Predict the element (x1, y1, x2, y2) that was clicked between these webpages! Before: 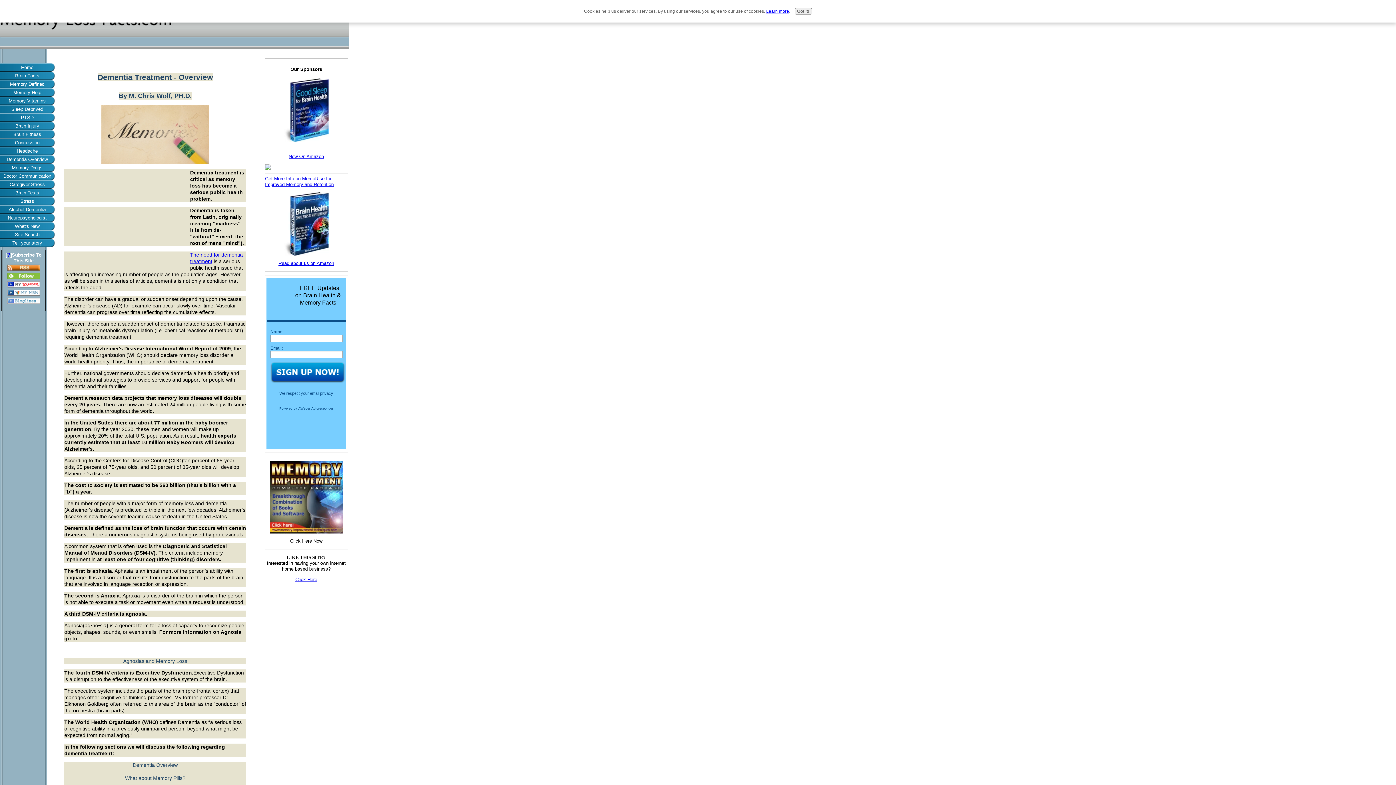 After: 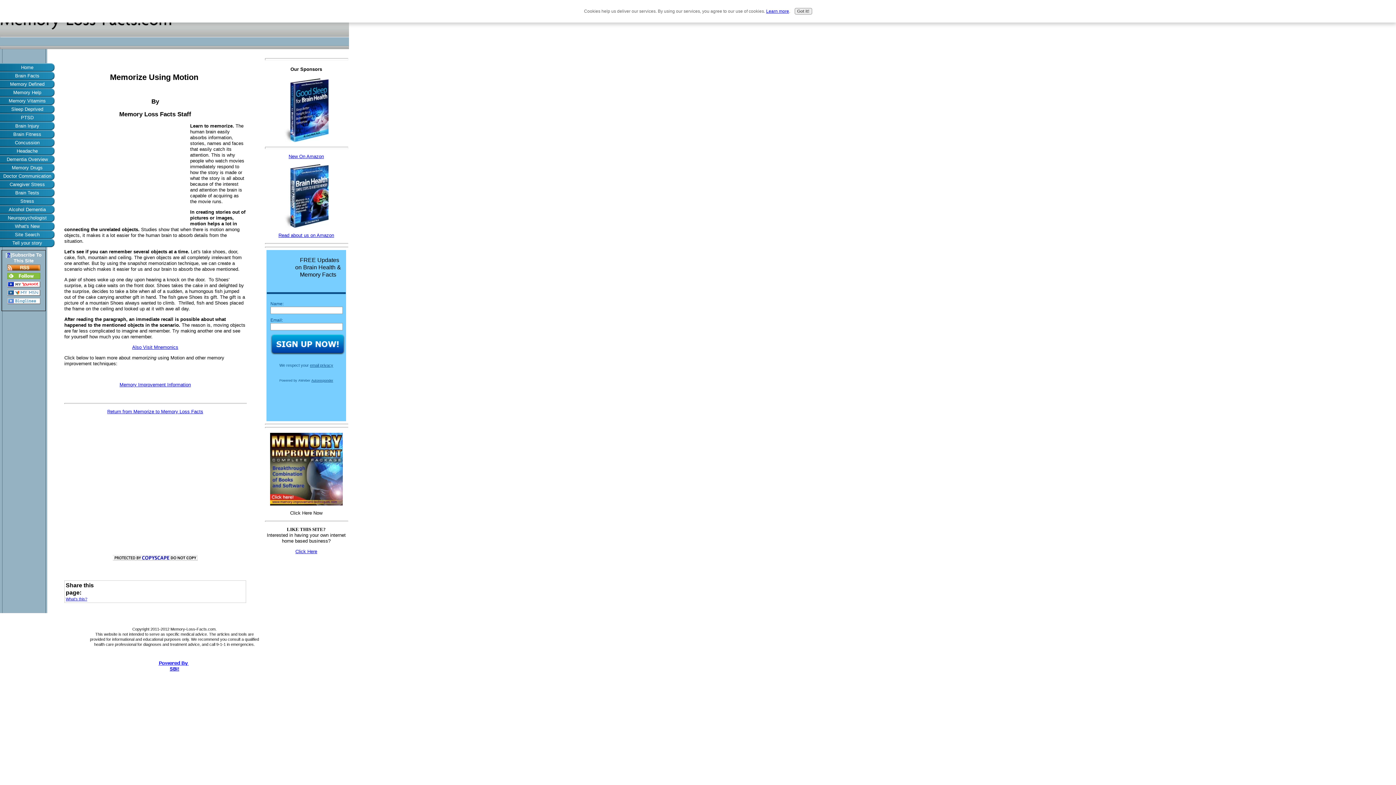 Action: bbox: (0, 88, 54, 96) label: Memory Help